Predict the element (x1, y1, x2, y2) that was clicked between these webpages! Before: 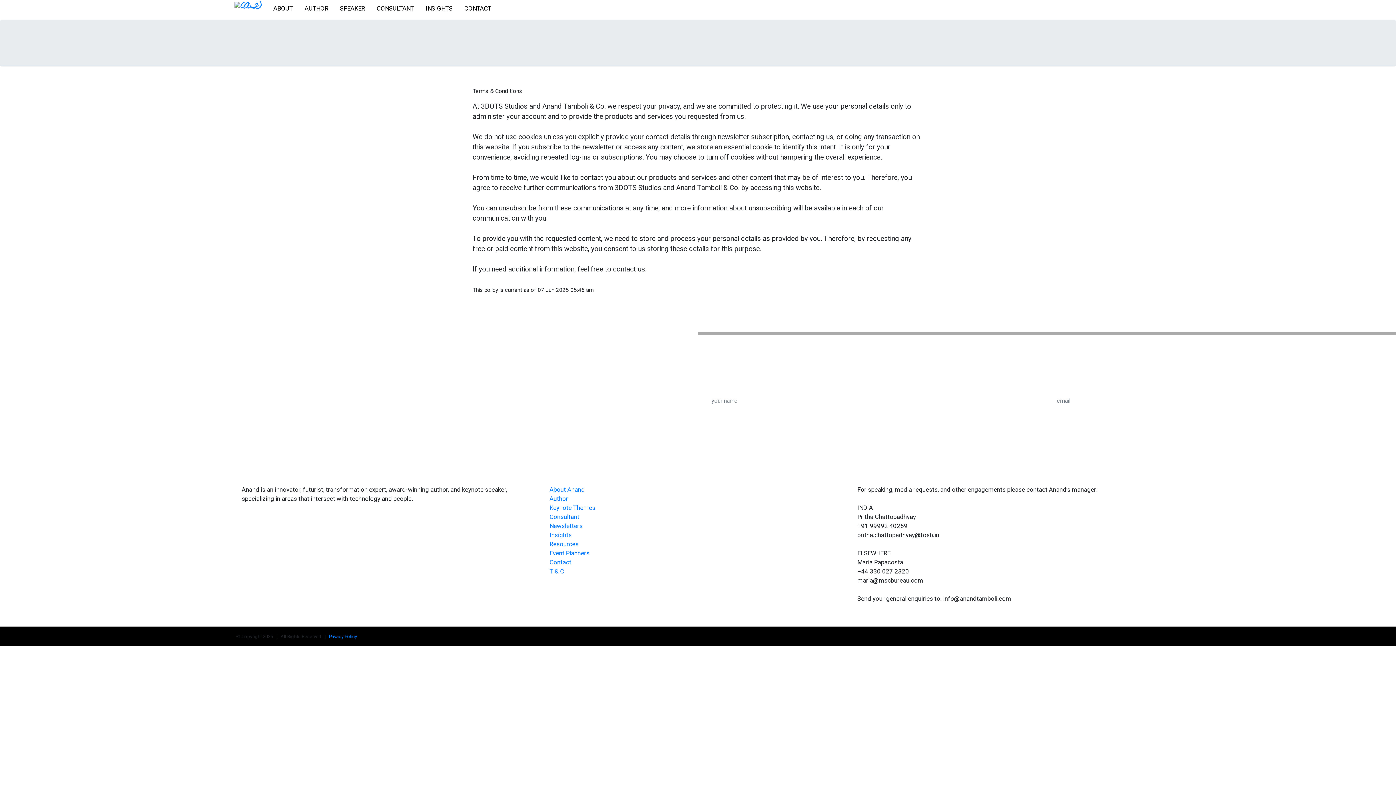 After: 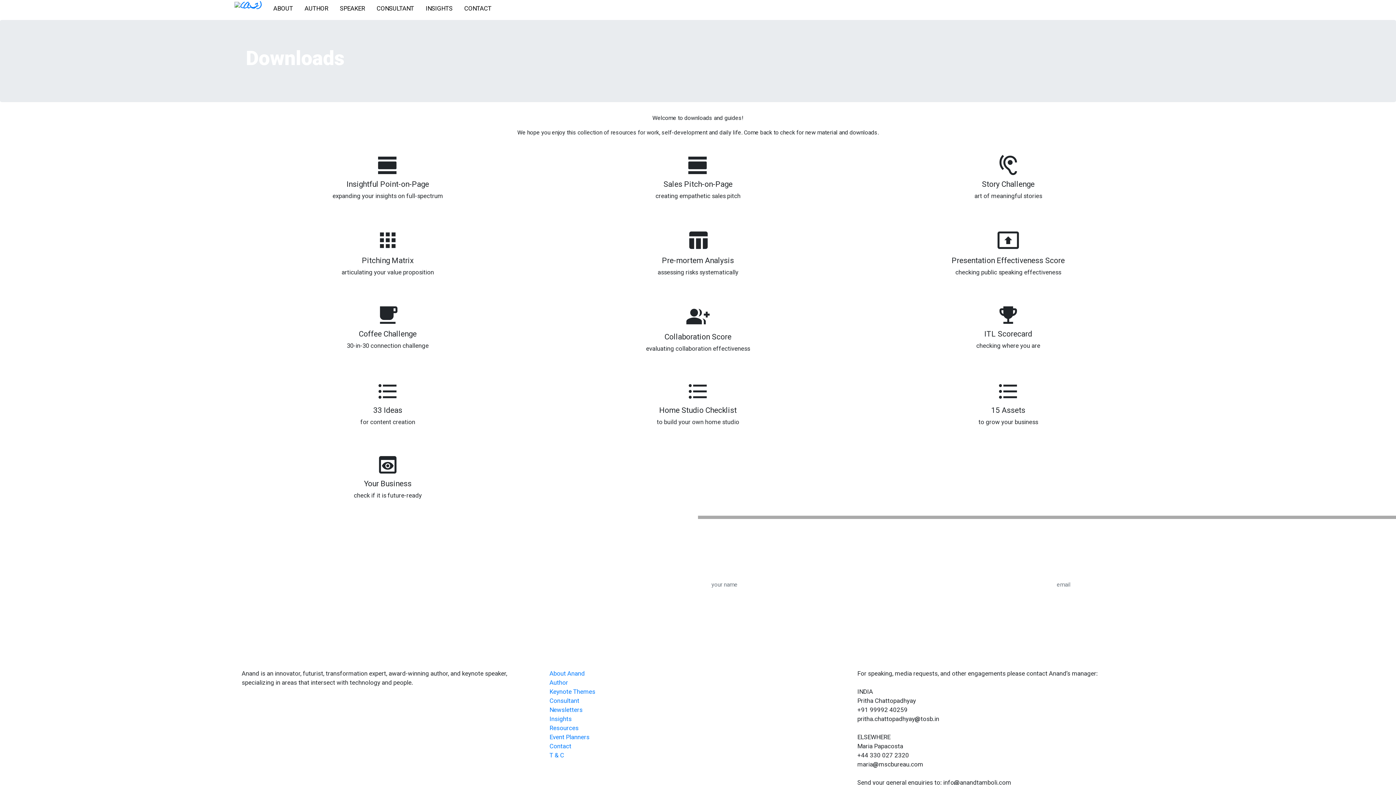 Action: label: Resources bbox: (549, 540, 578, 548)